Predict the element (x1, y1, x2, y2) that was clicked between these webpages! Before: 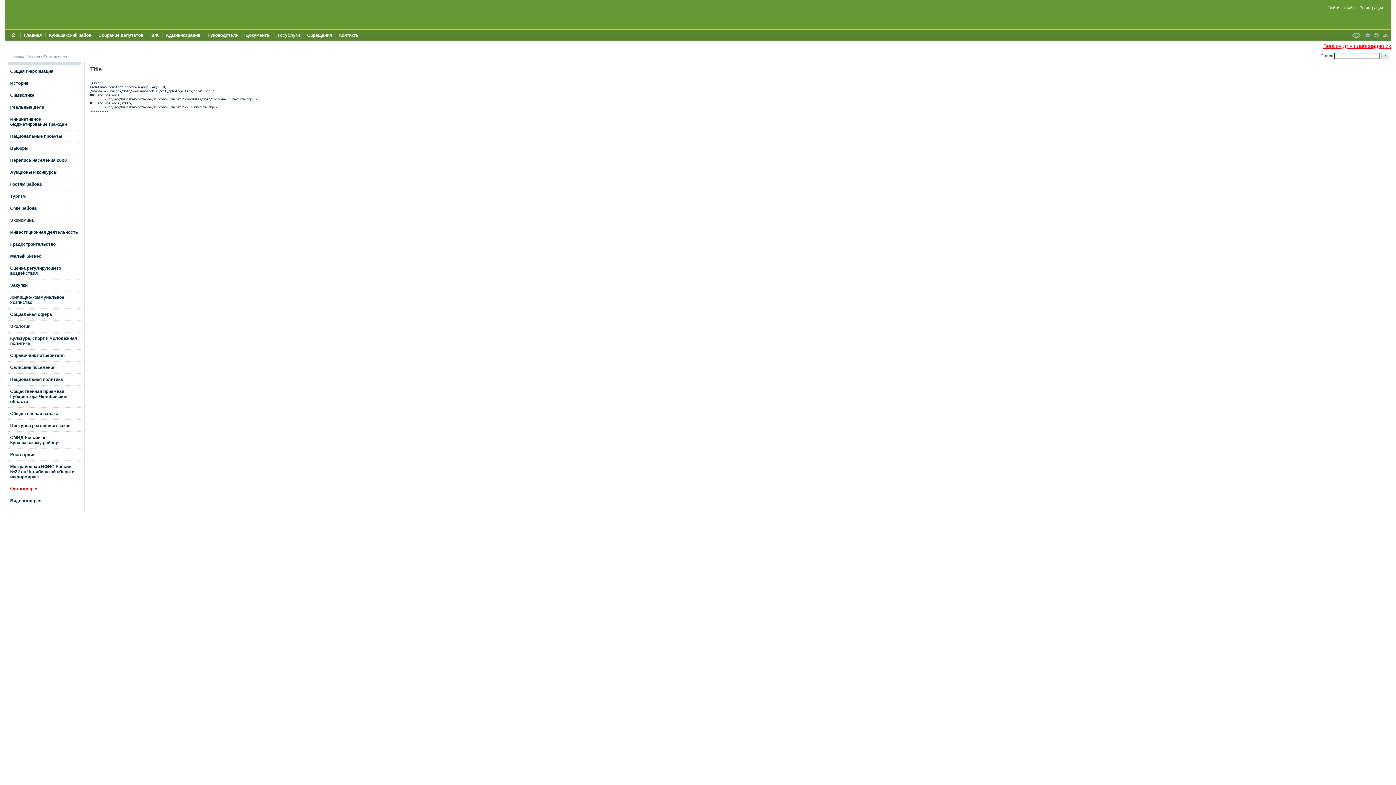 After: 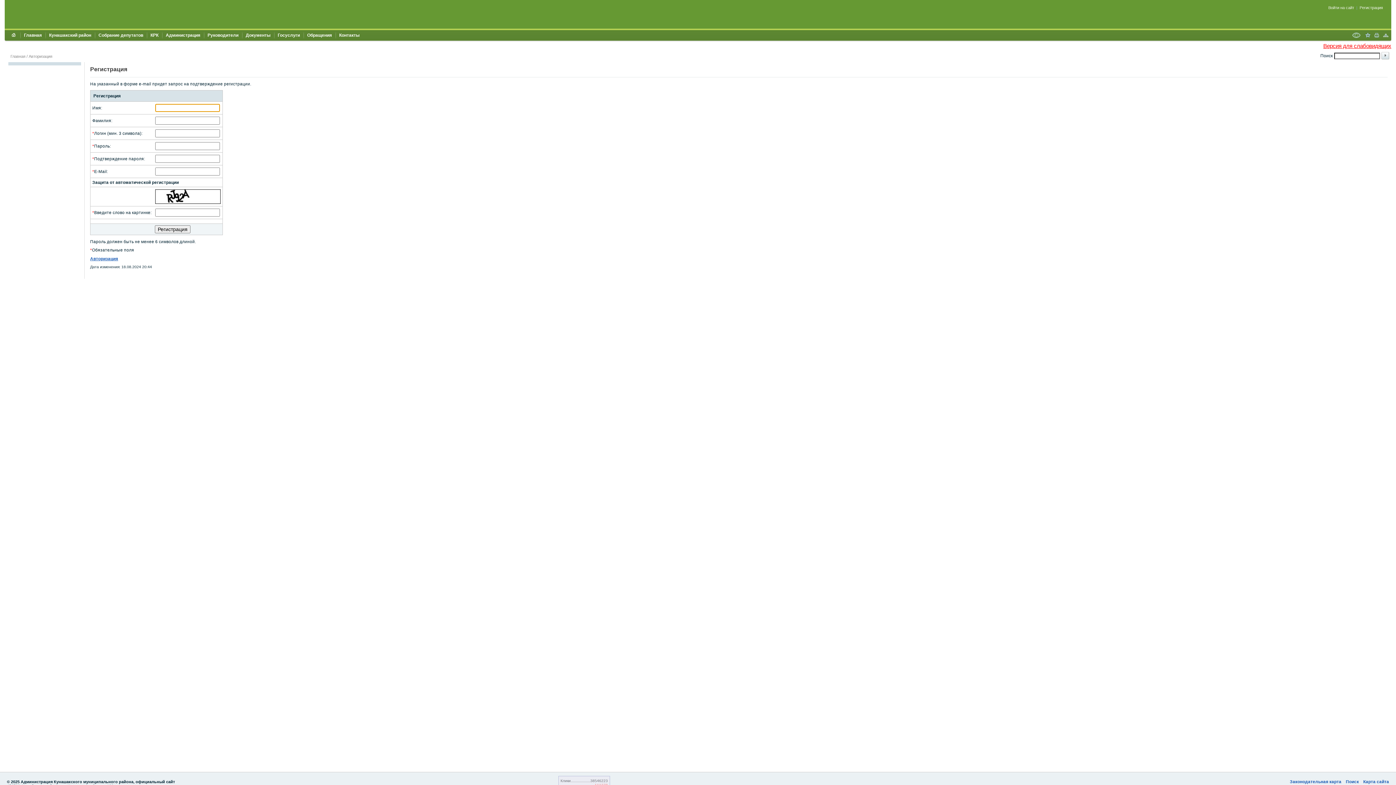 Action: bbox: (1360, 5, 1383, 9) label: Регистрация